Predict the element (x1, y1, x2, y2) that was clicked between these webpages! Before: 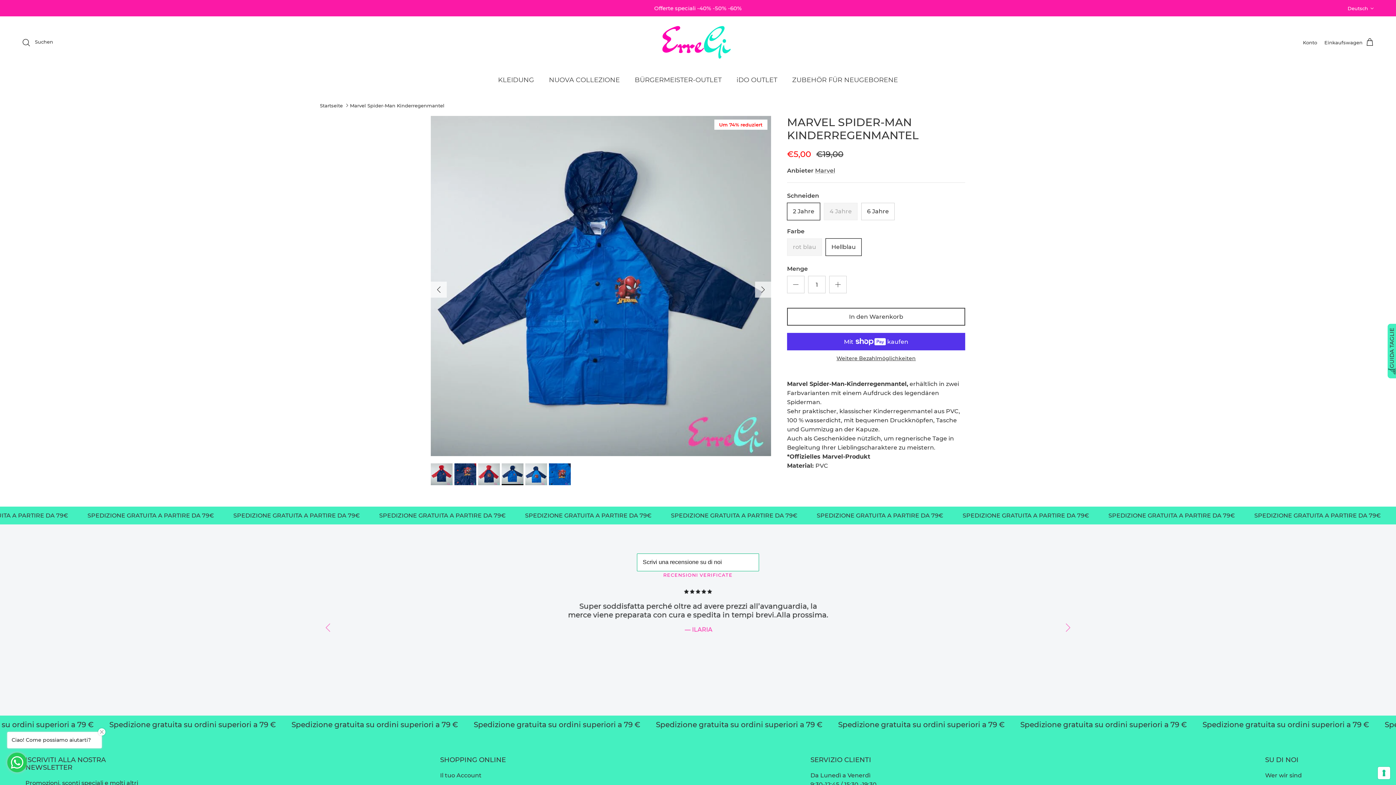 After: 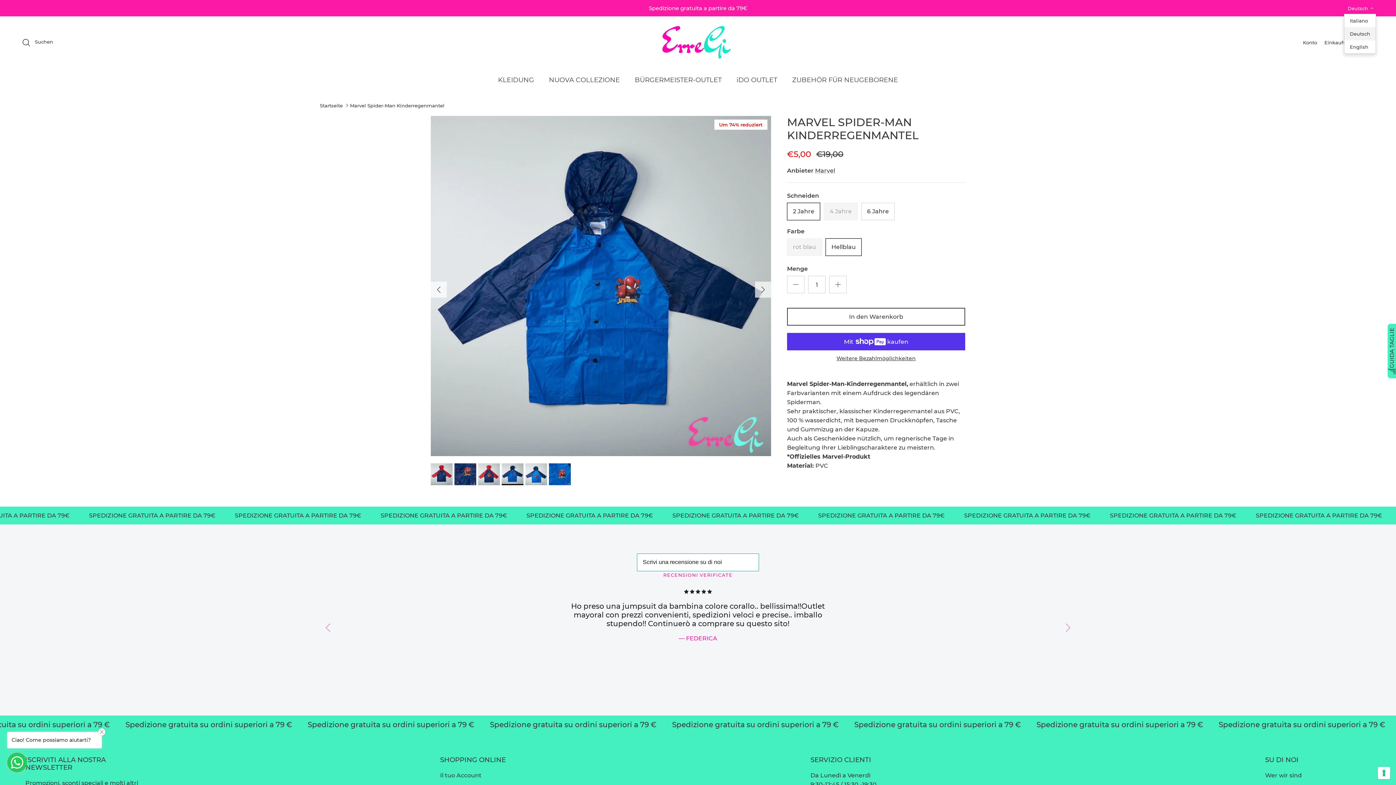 Action: bbox: (1347, 1, 1374, 14) label: Deutsch